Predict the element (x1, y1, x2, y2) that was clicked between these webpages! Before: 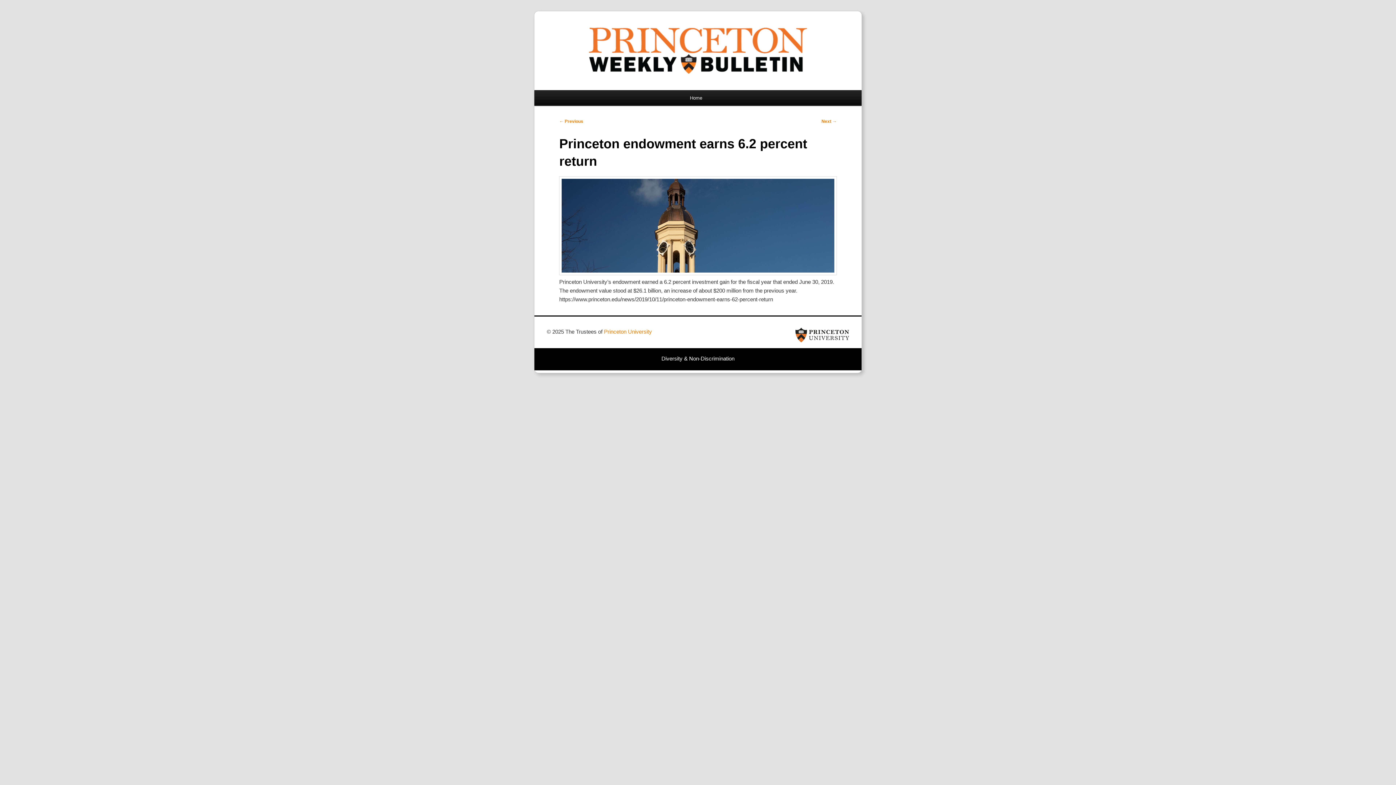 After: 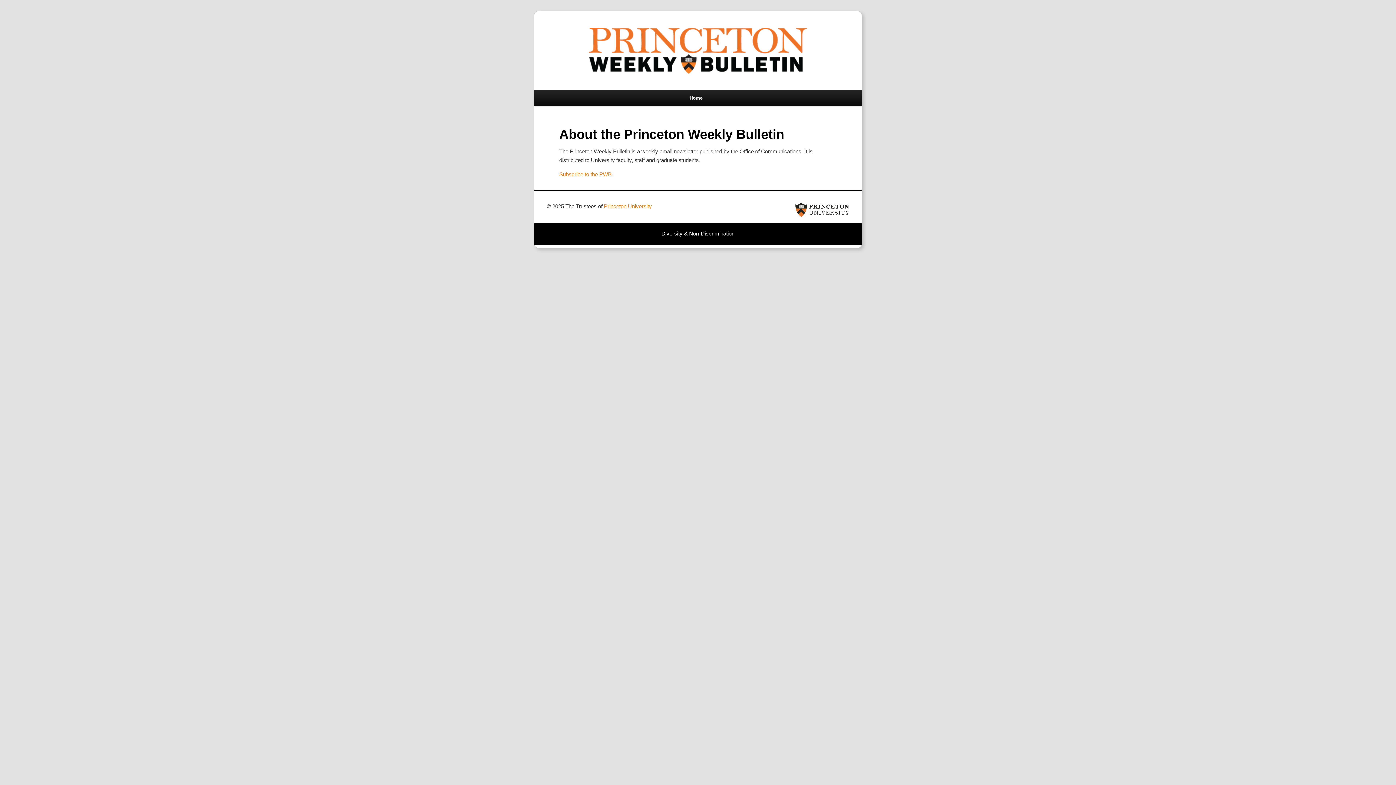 Action: bbox: (556, 27, 840, 73)